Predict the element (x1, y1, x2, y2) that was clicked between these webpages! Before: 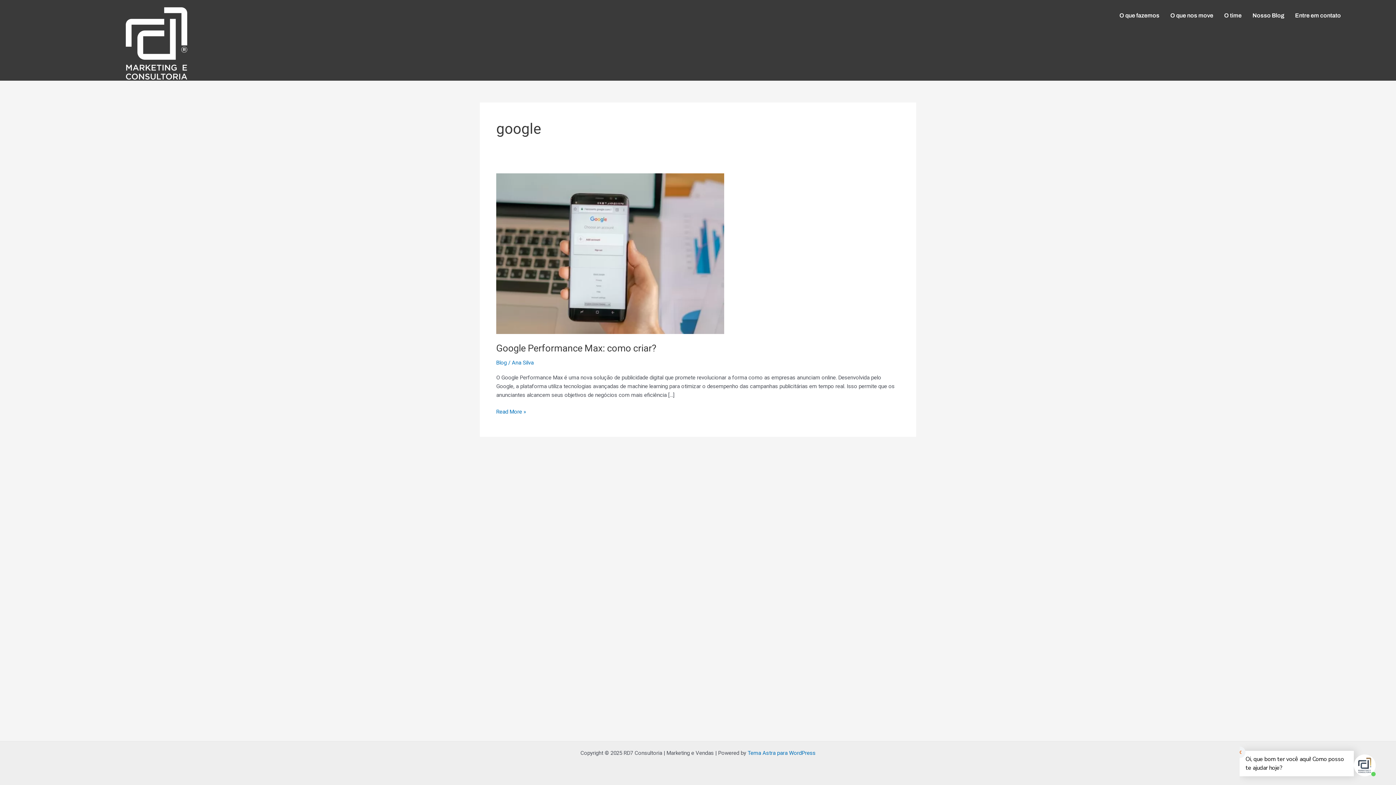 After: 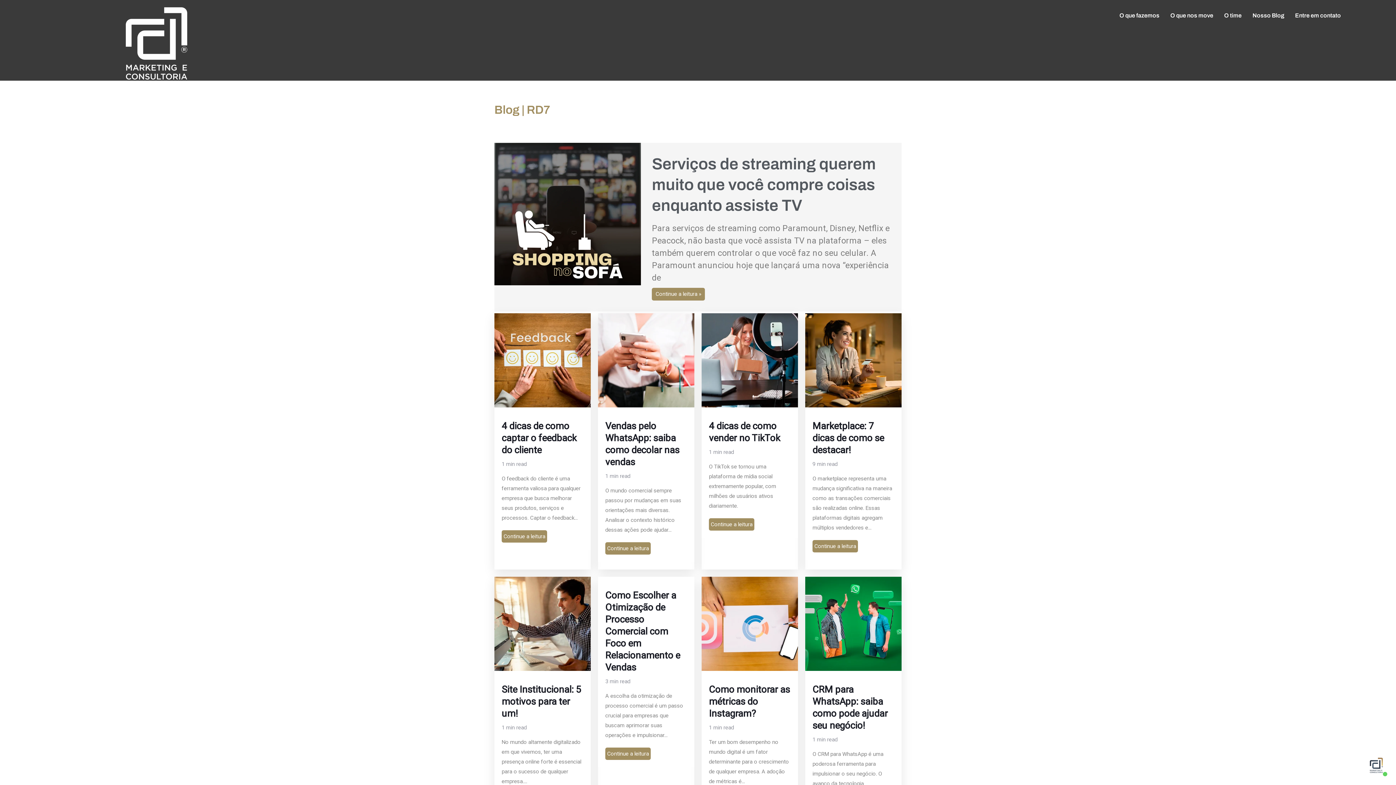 Action: label: Nosso Blog bbox: (1247, 7, 1289, 24)